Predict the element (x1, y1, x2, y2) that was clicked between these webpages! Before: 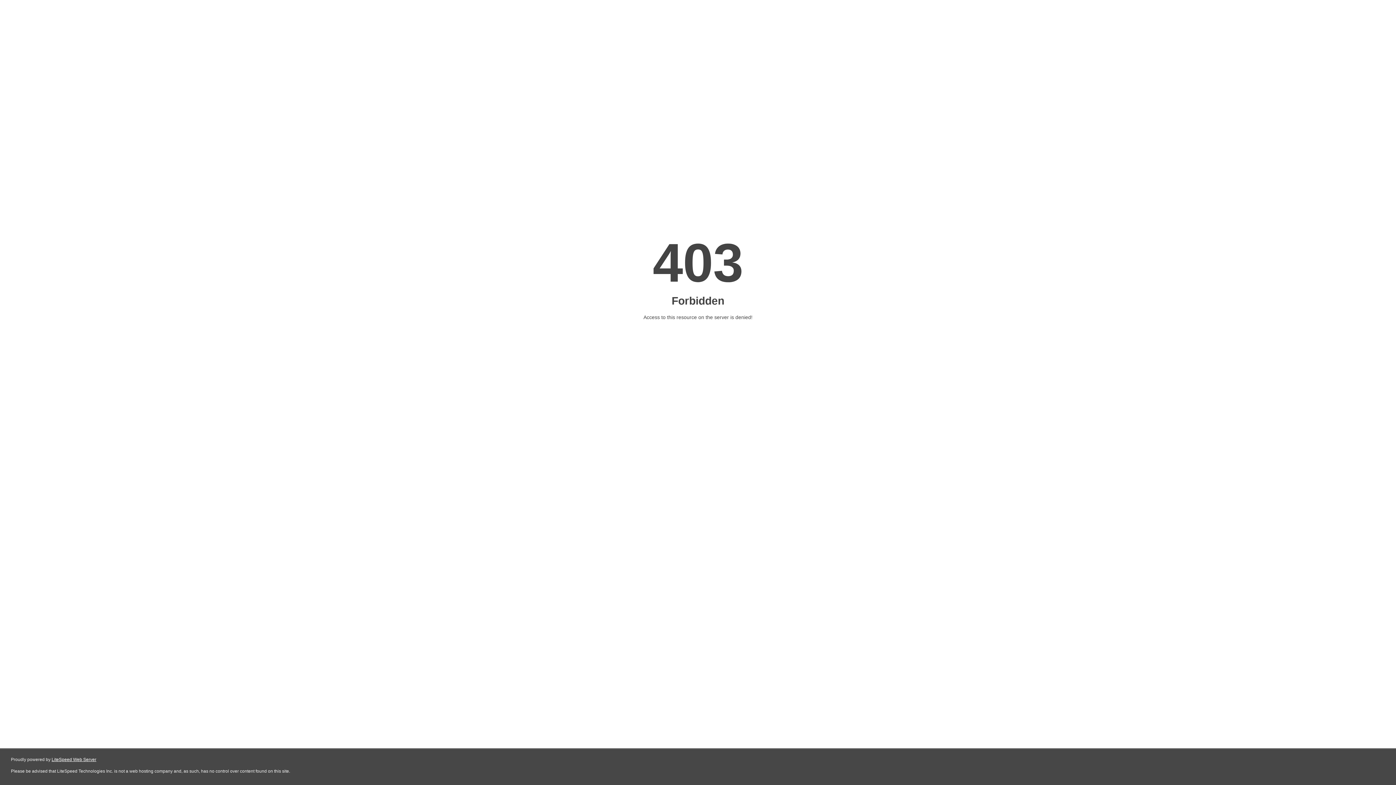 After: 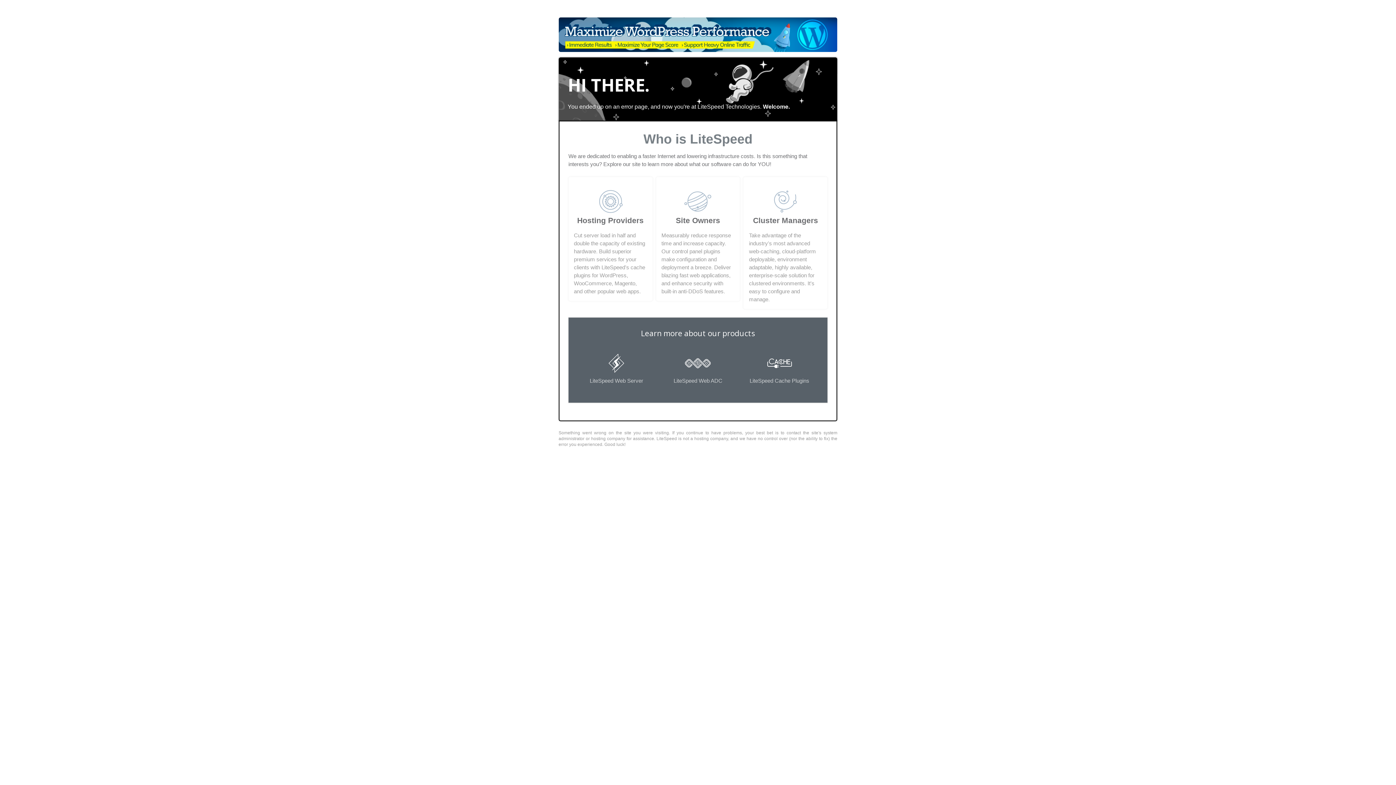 Action: bbox: (51, 757, 96, 762) label: LiteSpeed Web Server